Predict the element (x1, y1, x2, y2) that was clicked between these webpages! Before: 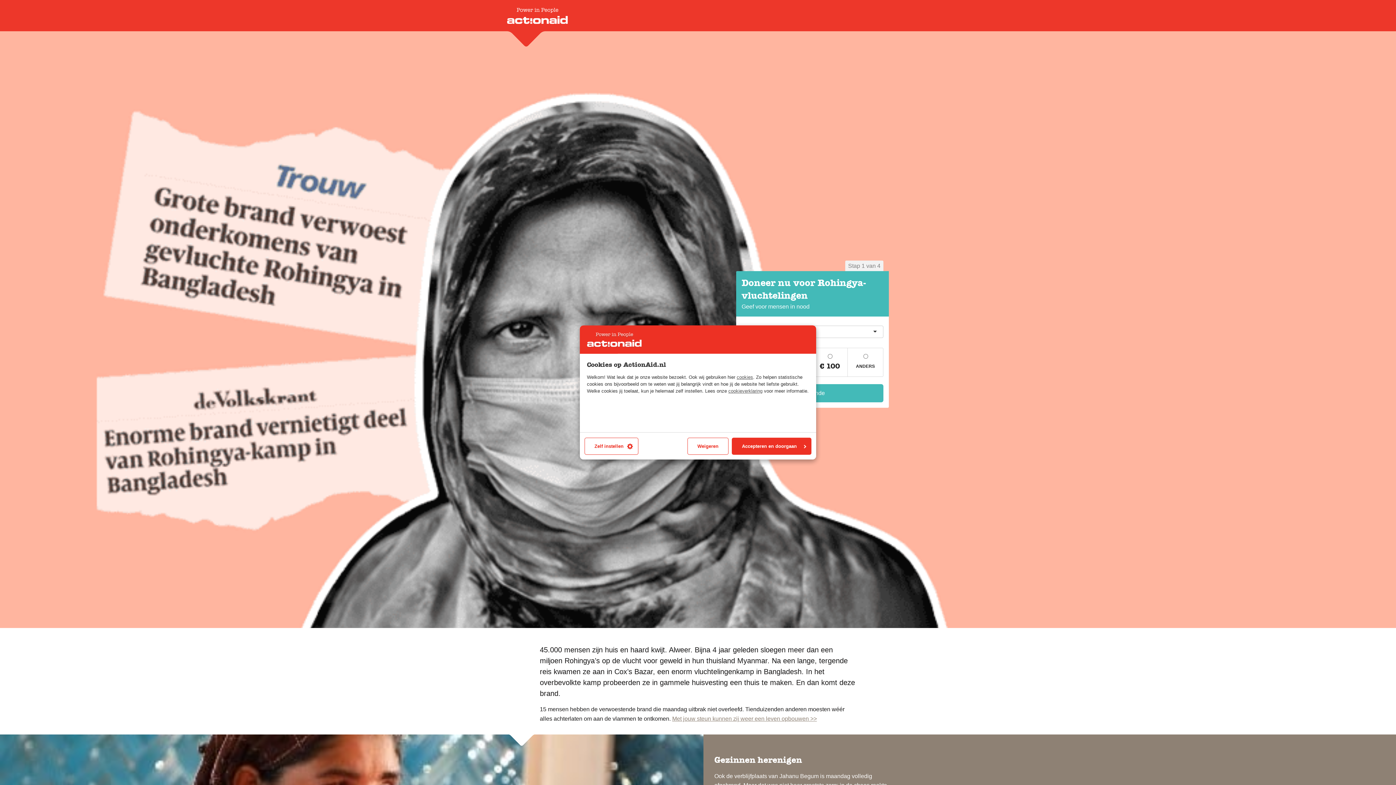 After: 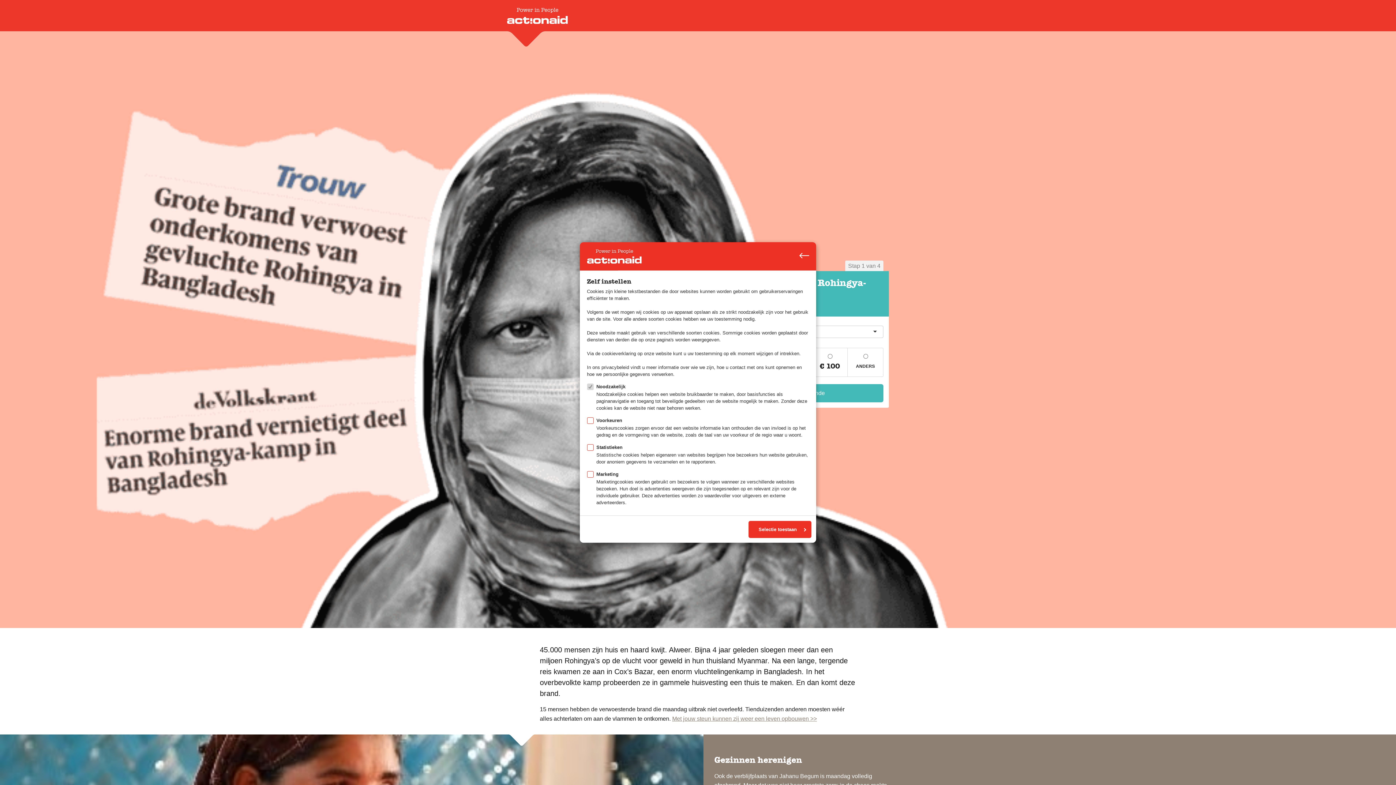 Action: label: Zelf instellen bbox: (584, 437, 638, 455)